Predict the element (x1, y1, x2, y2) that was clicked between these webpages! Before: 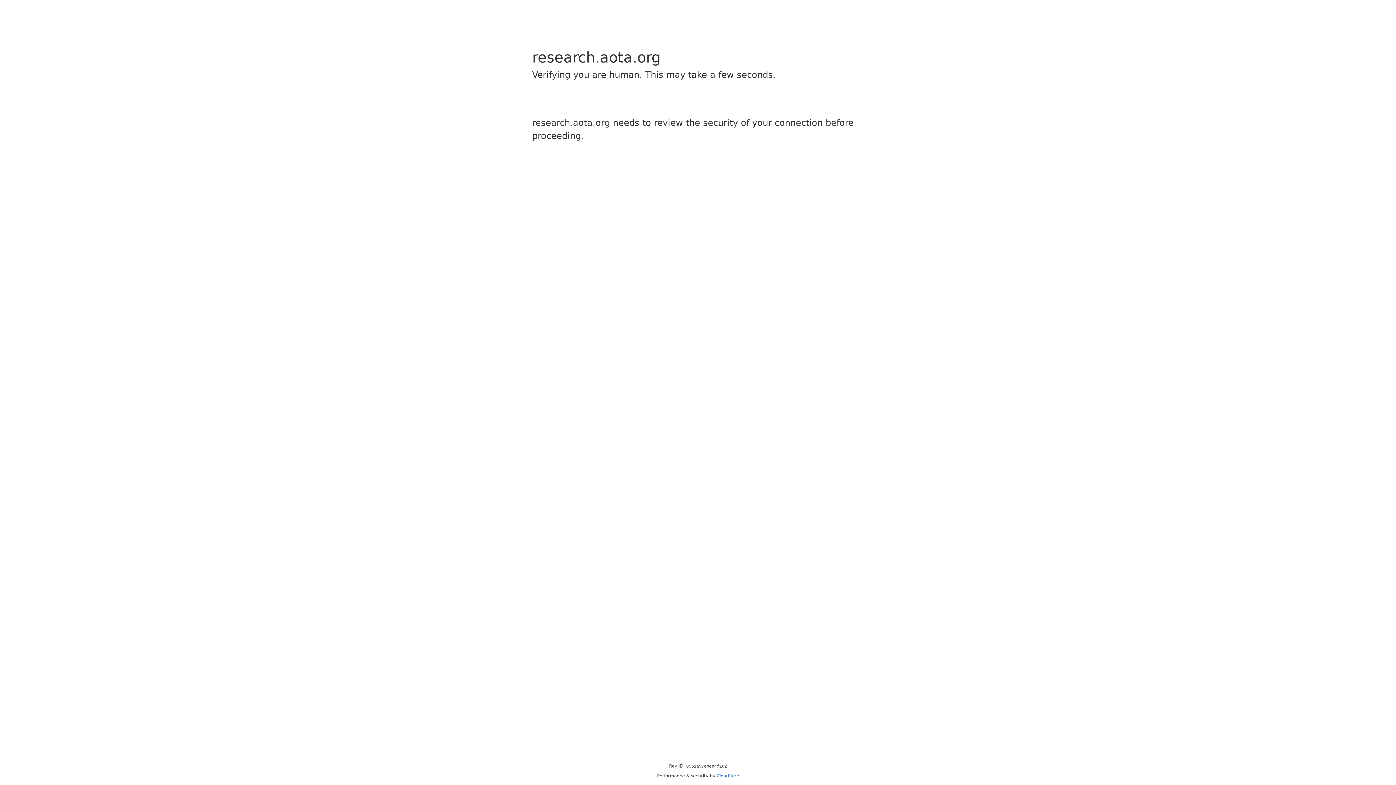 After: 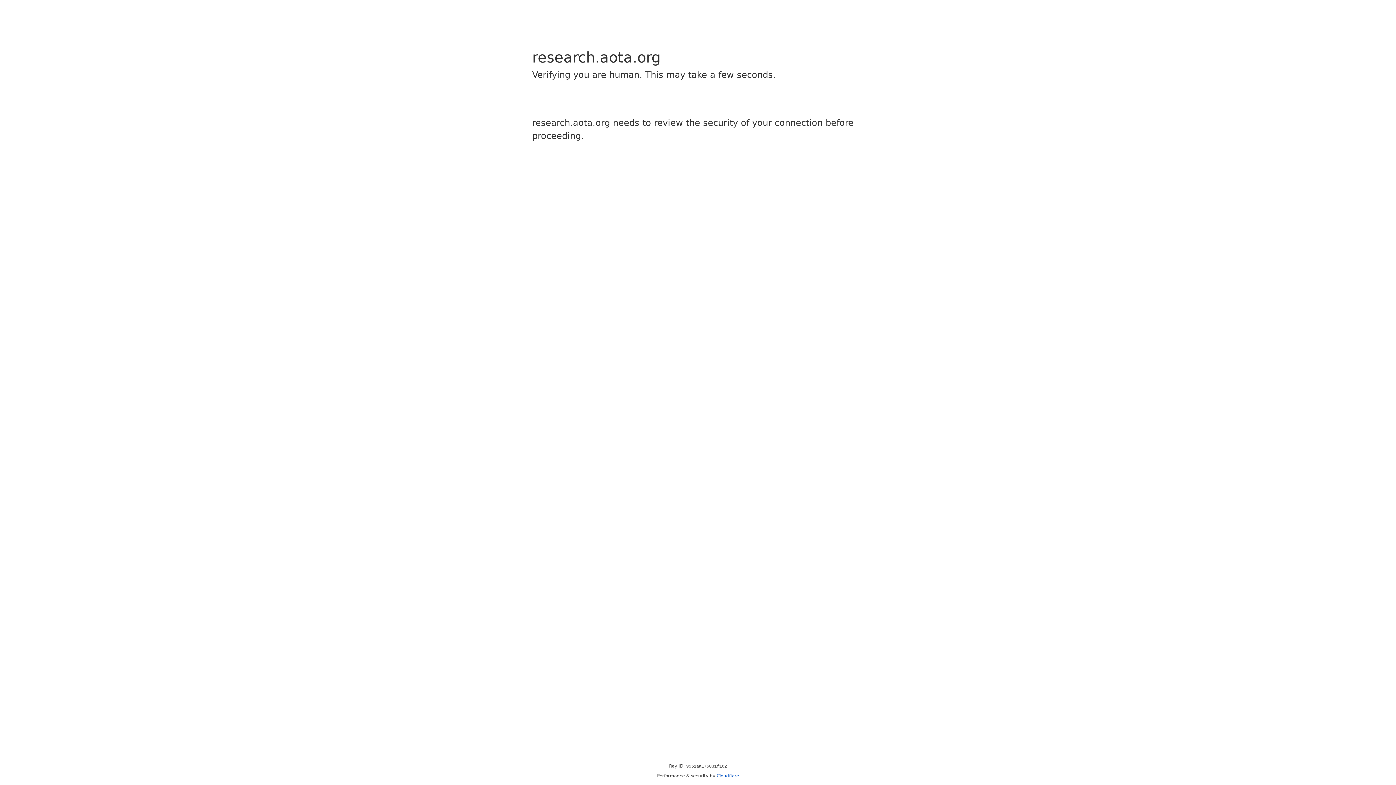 Action: label: Cloudflare bbox: (716, 773, 739, 778)